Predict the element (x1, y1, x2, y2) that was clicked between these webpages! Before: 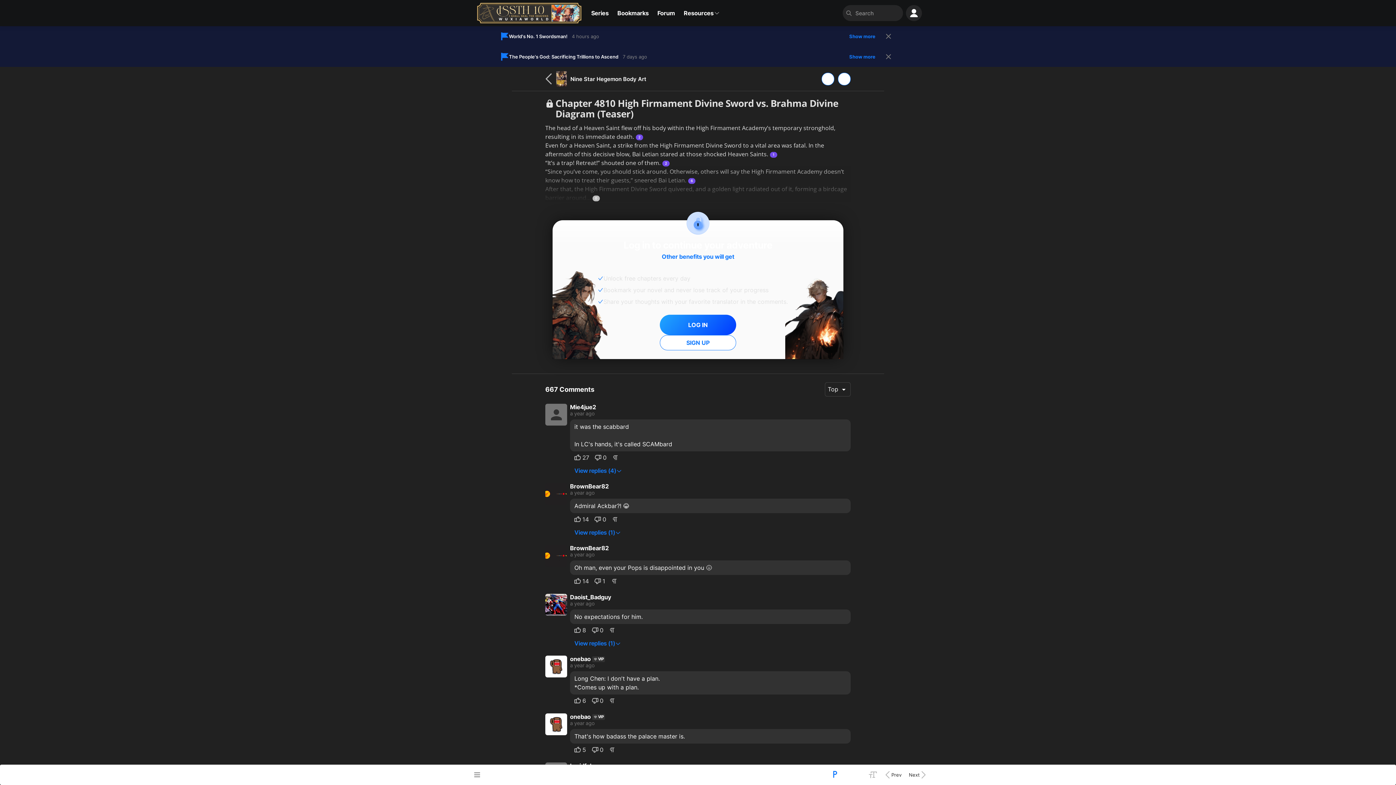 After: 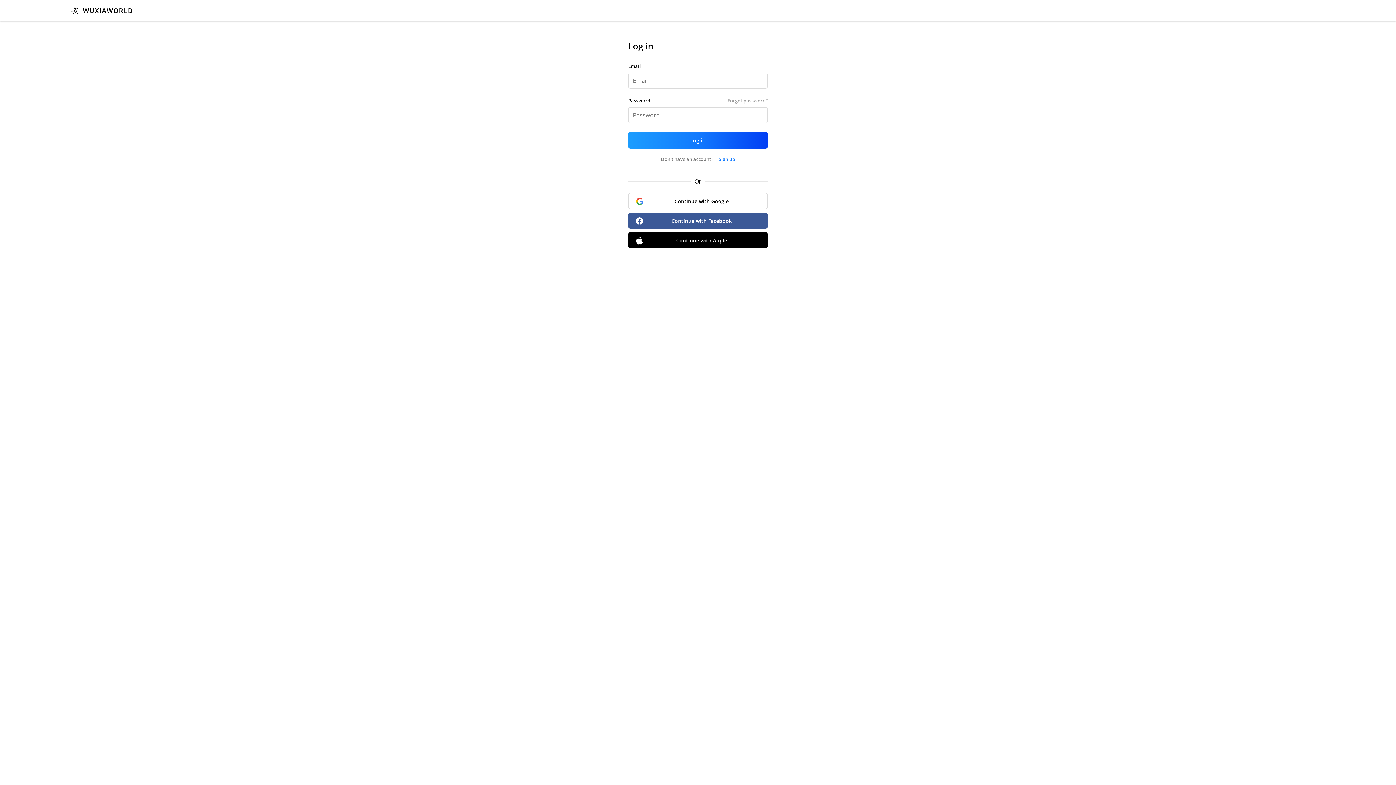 Action: bbox: (613, 0, 653, 26) label: Bookmarks